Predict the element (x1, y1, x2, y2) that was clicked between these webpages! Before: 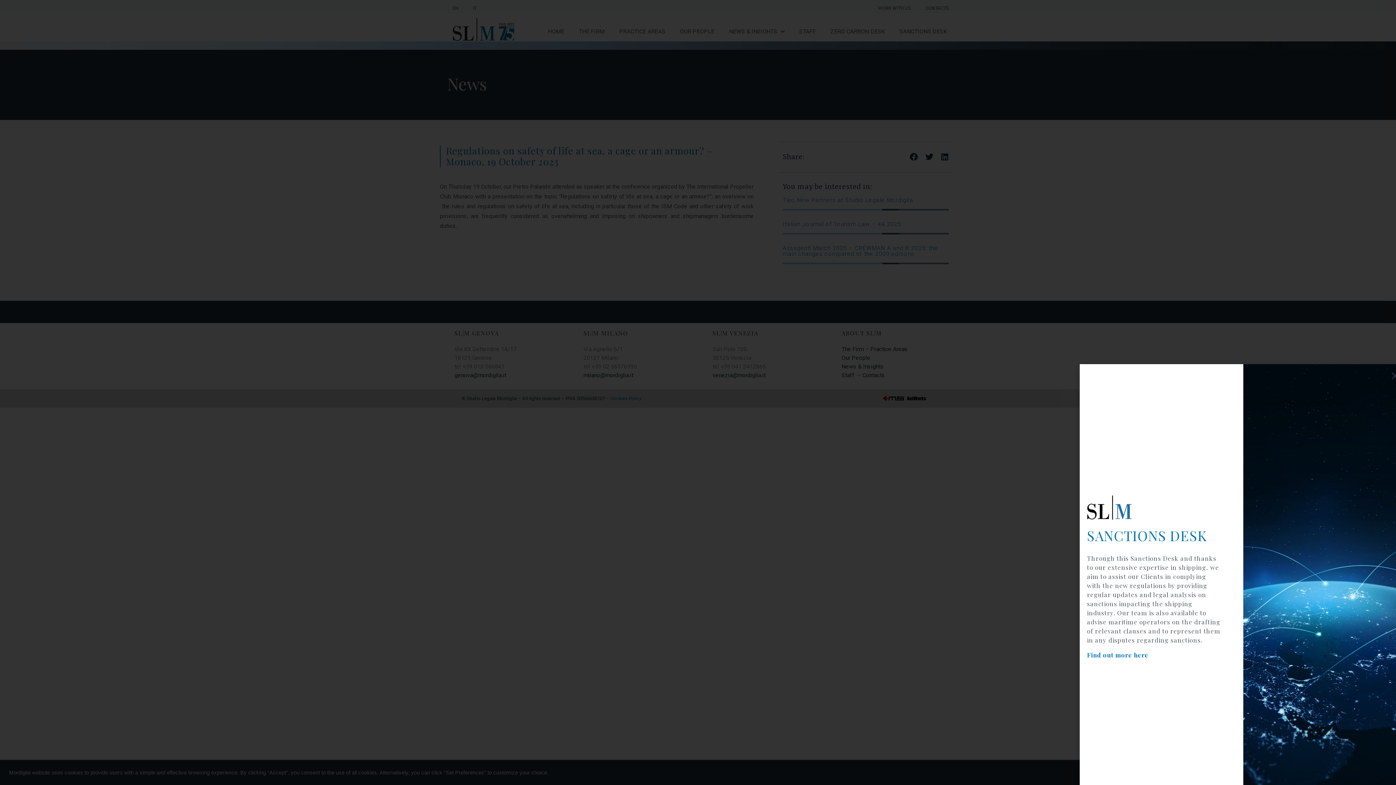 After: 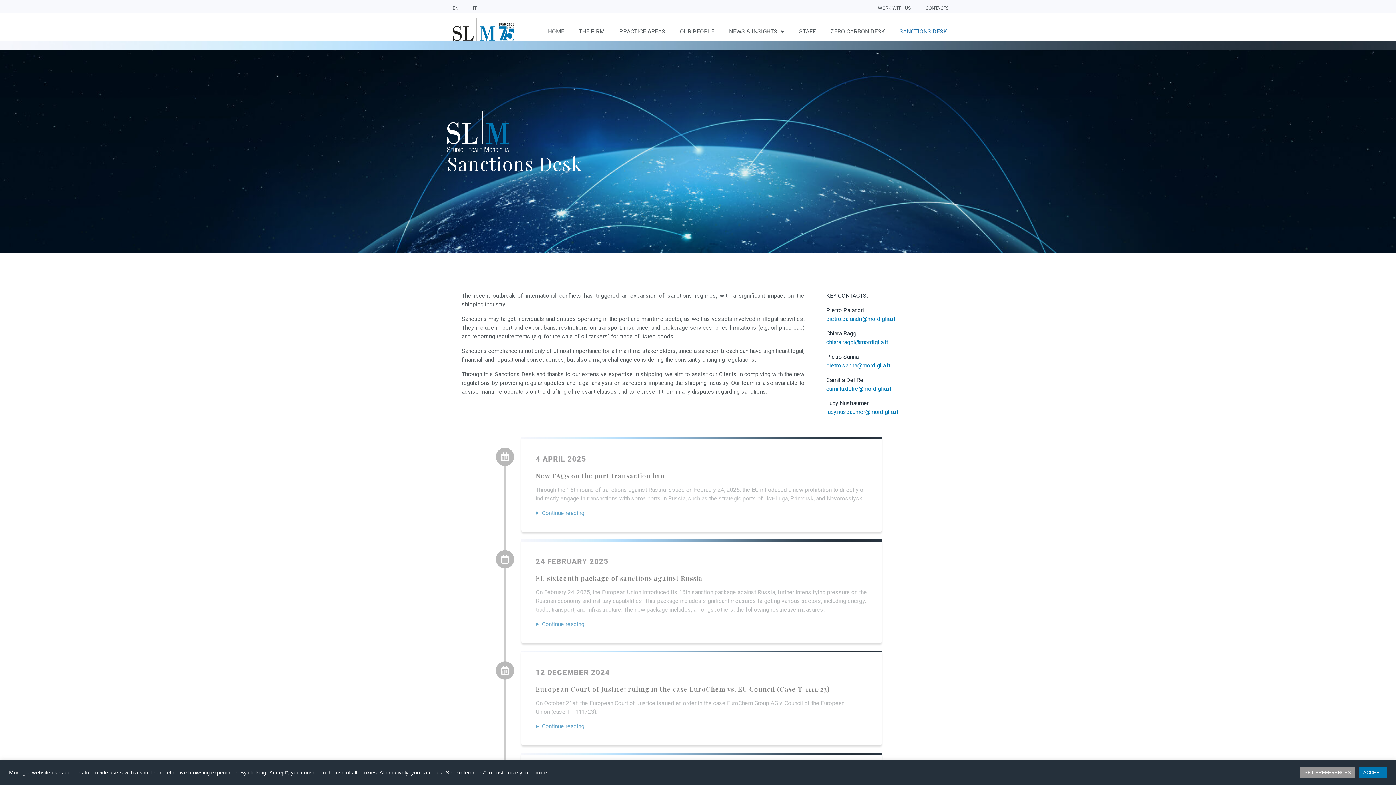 Action: bbox: (1087, 651, 1148, 659) label: Find out more here